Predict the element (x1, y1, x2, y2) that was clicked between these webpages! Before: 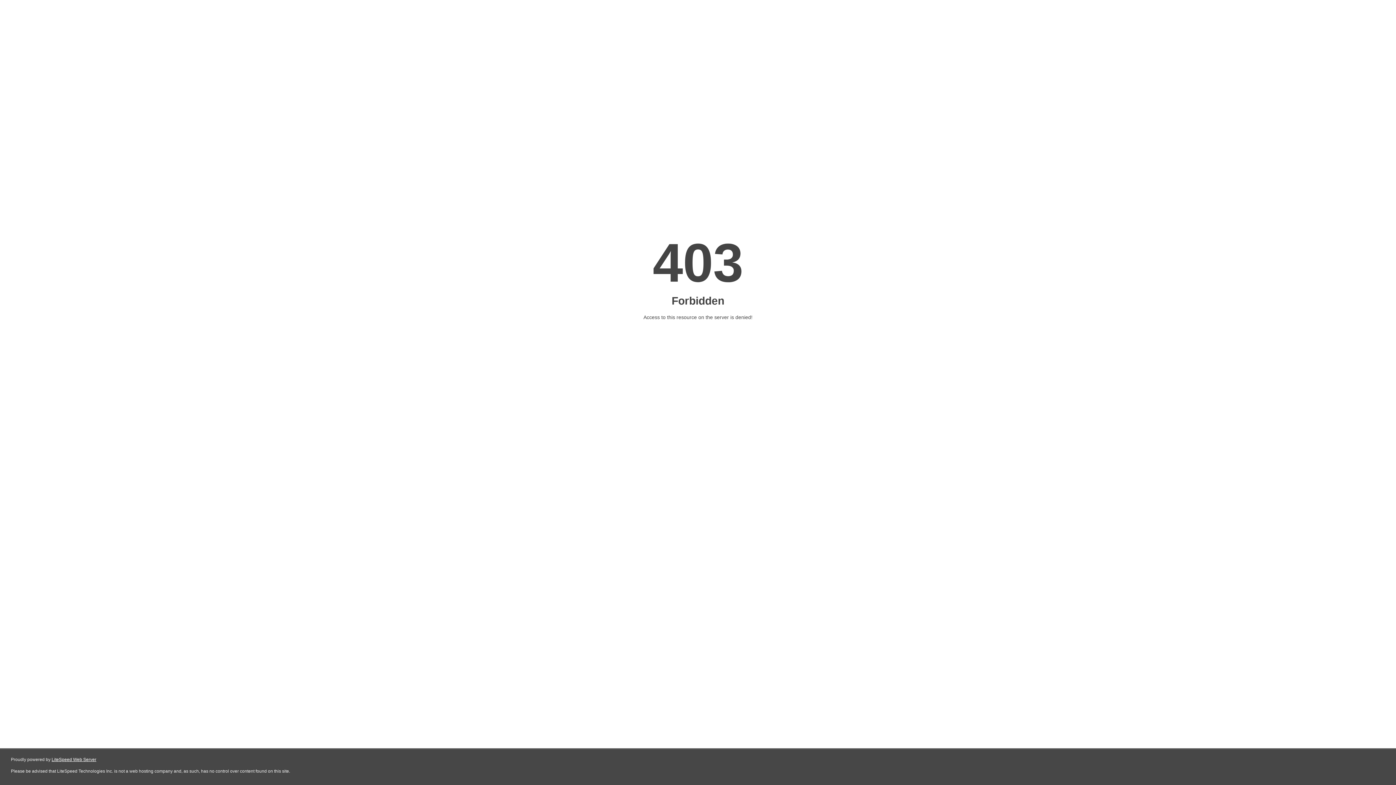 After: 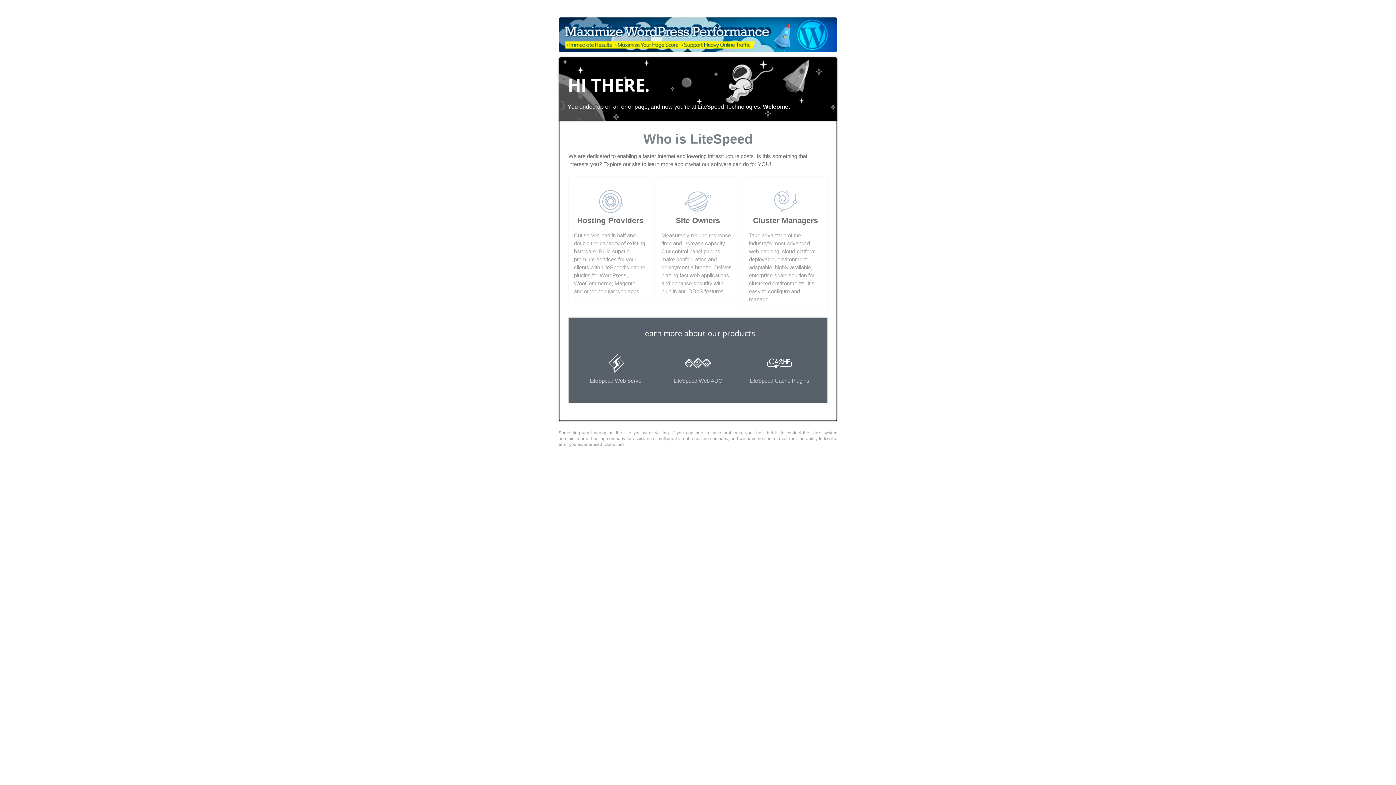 Action: bbox: (51, 757, 96, 762) label: LiteSpeed Web Server